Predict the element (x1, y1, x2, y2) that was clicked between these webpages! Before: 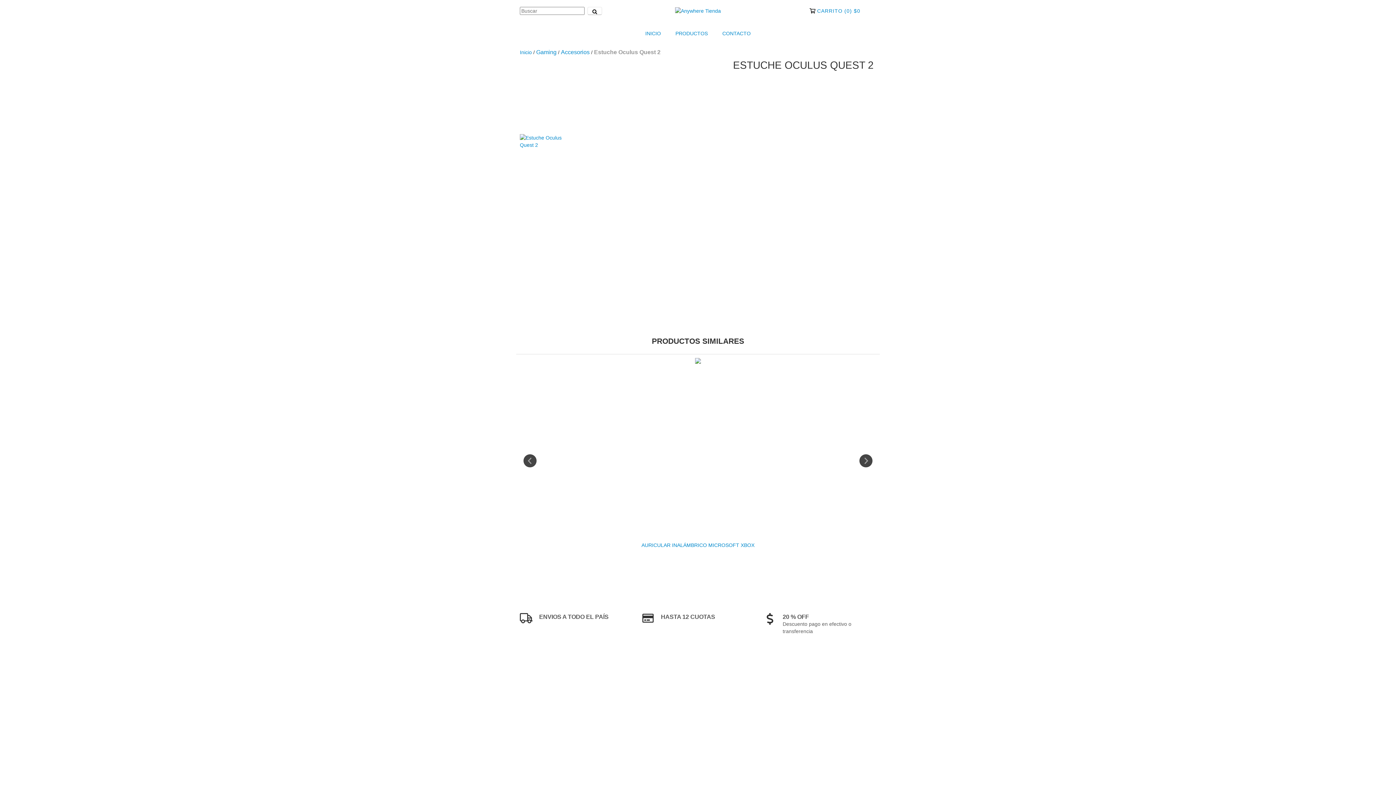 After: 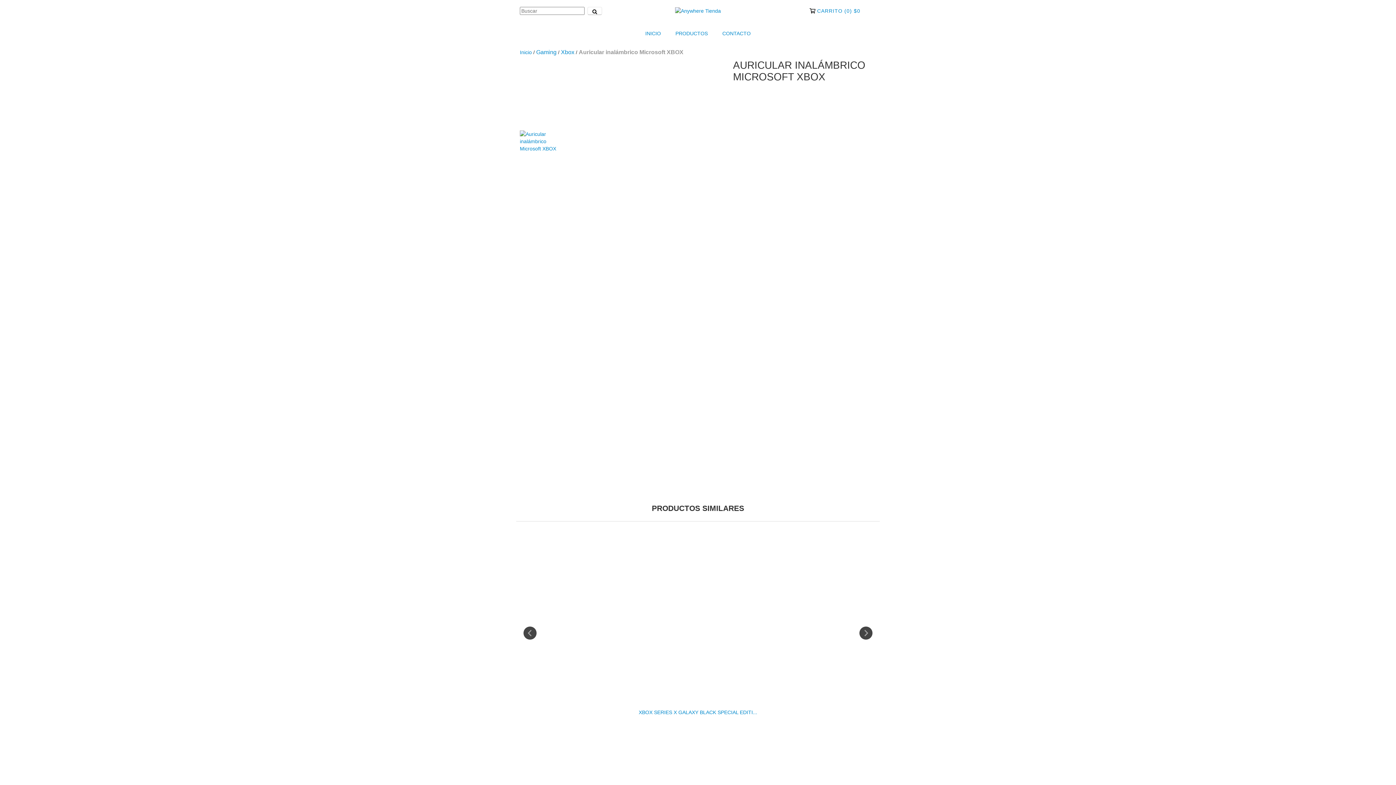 Action: bbox: (521, 541, 874, 549) label: Auricular inalámbrico Microsoft XBOX